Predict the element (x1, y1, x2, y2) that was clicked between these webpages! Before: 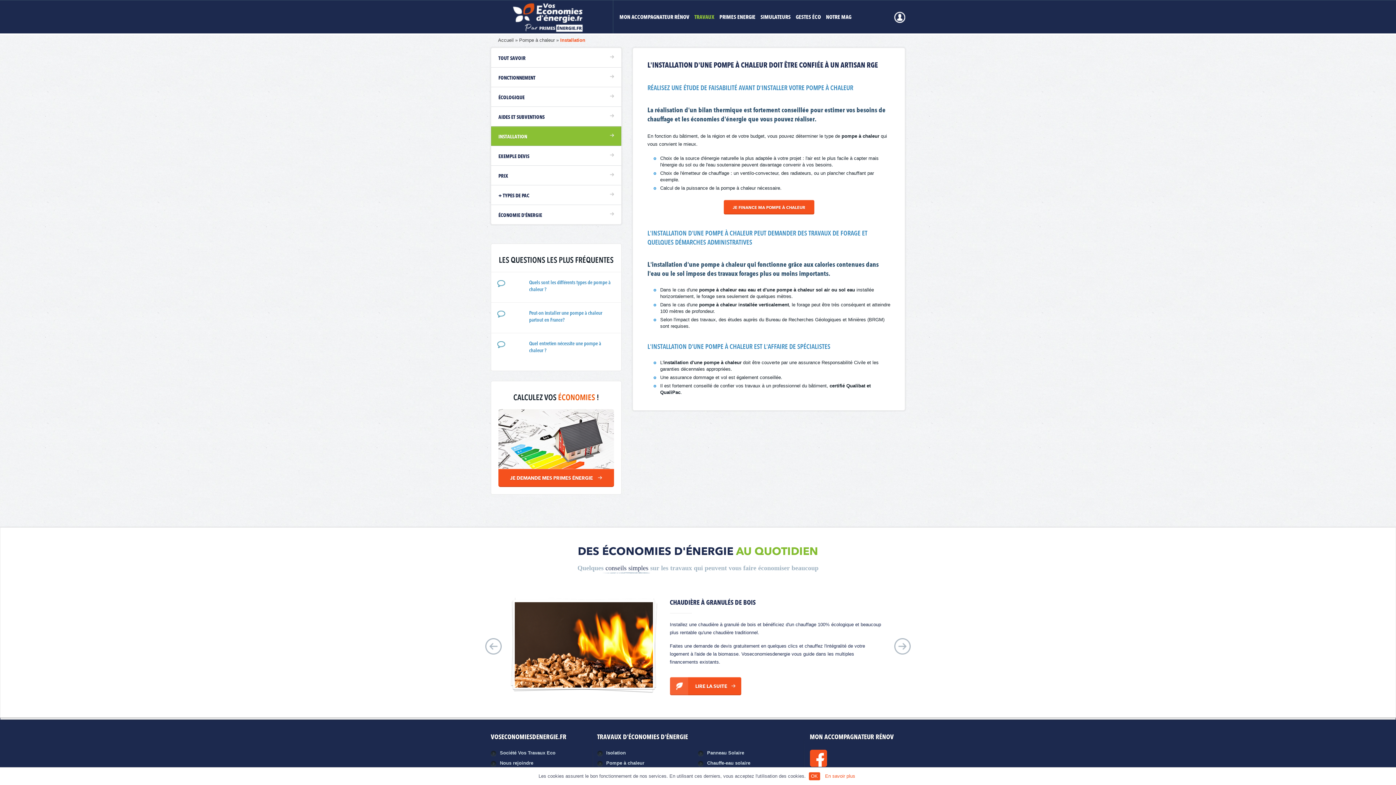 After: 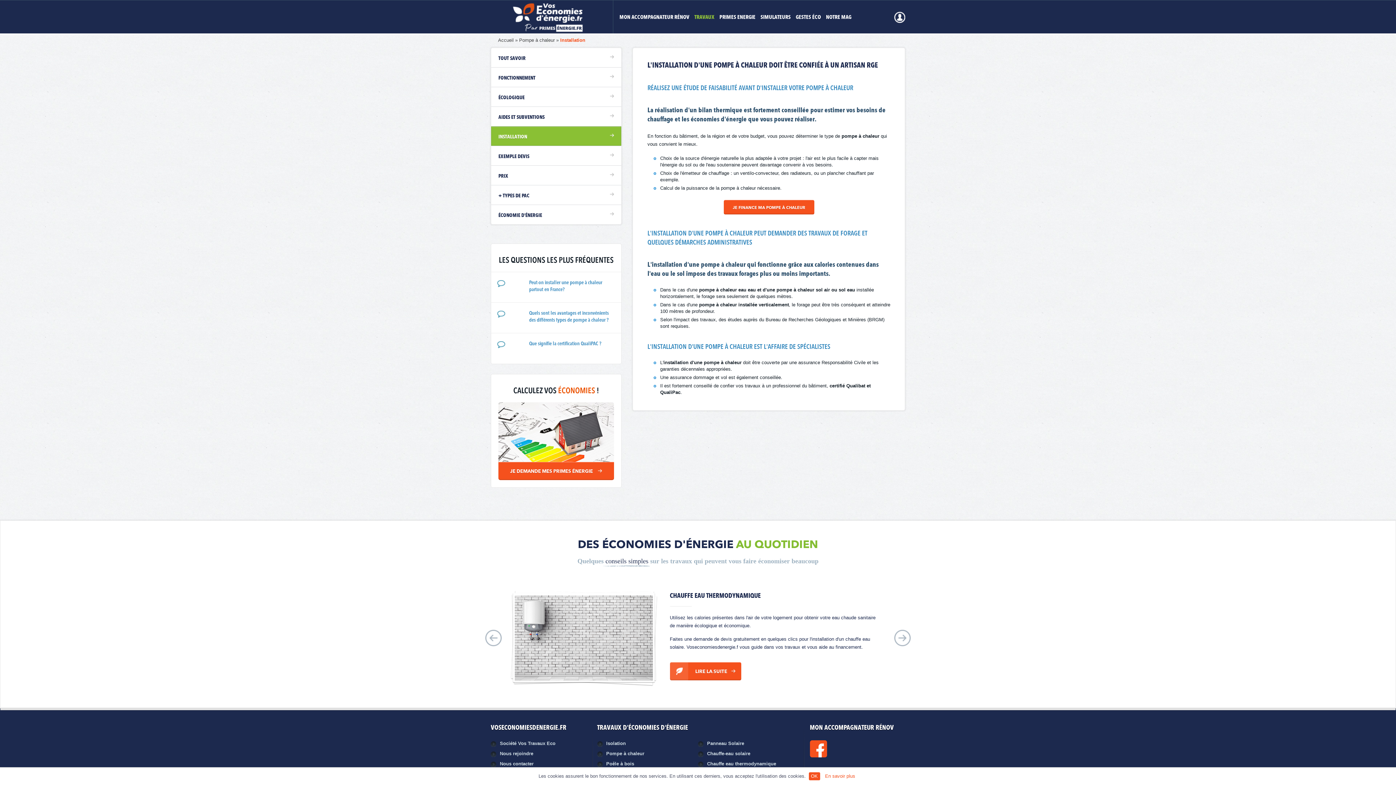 Action: bbox: (491, 126, 621, 145) label: INSTALLATION